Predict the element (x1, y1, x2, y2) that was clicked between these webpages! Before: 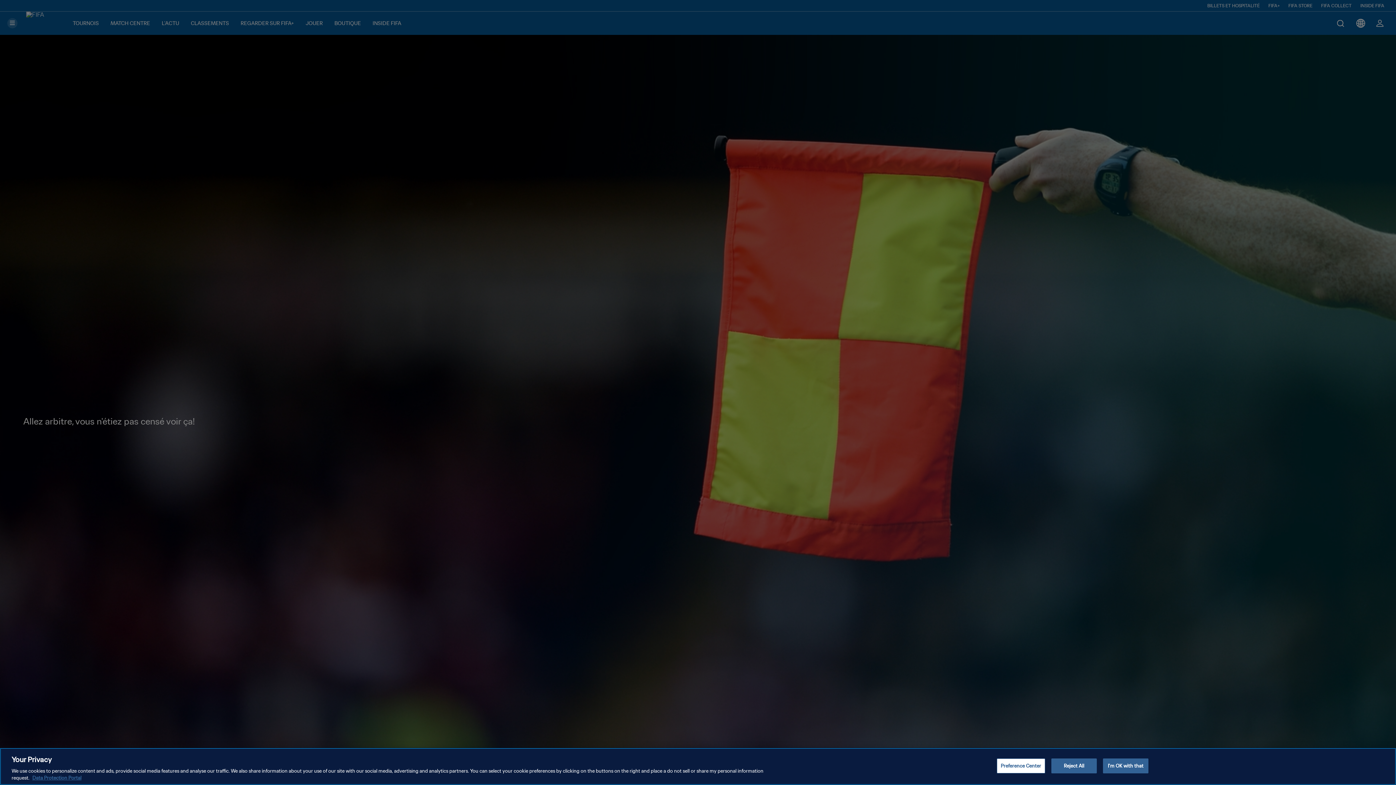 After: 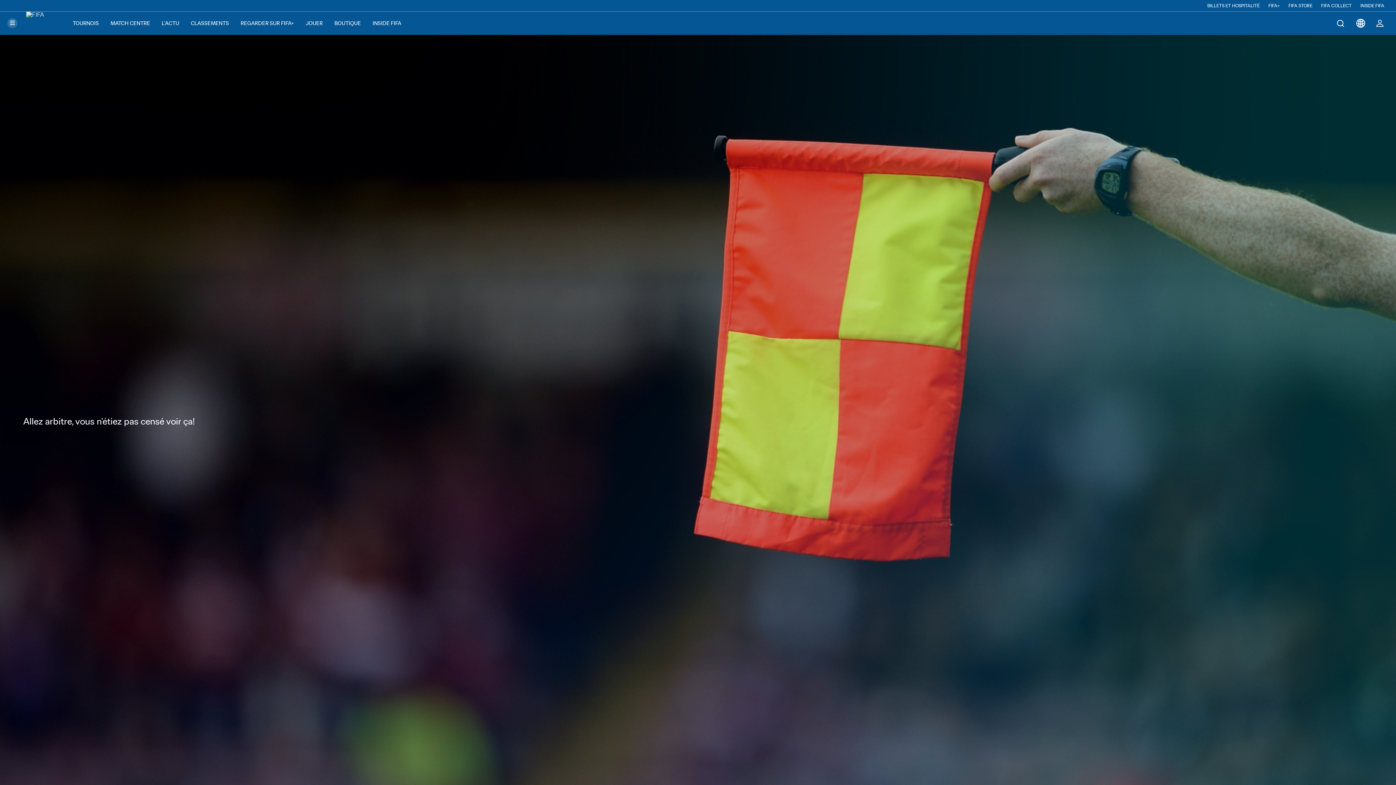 Action: label: Reject All bbox: (1051, 758, 1097, 773)